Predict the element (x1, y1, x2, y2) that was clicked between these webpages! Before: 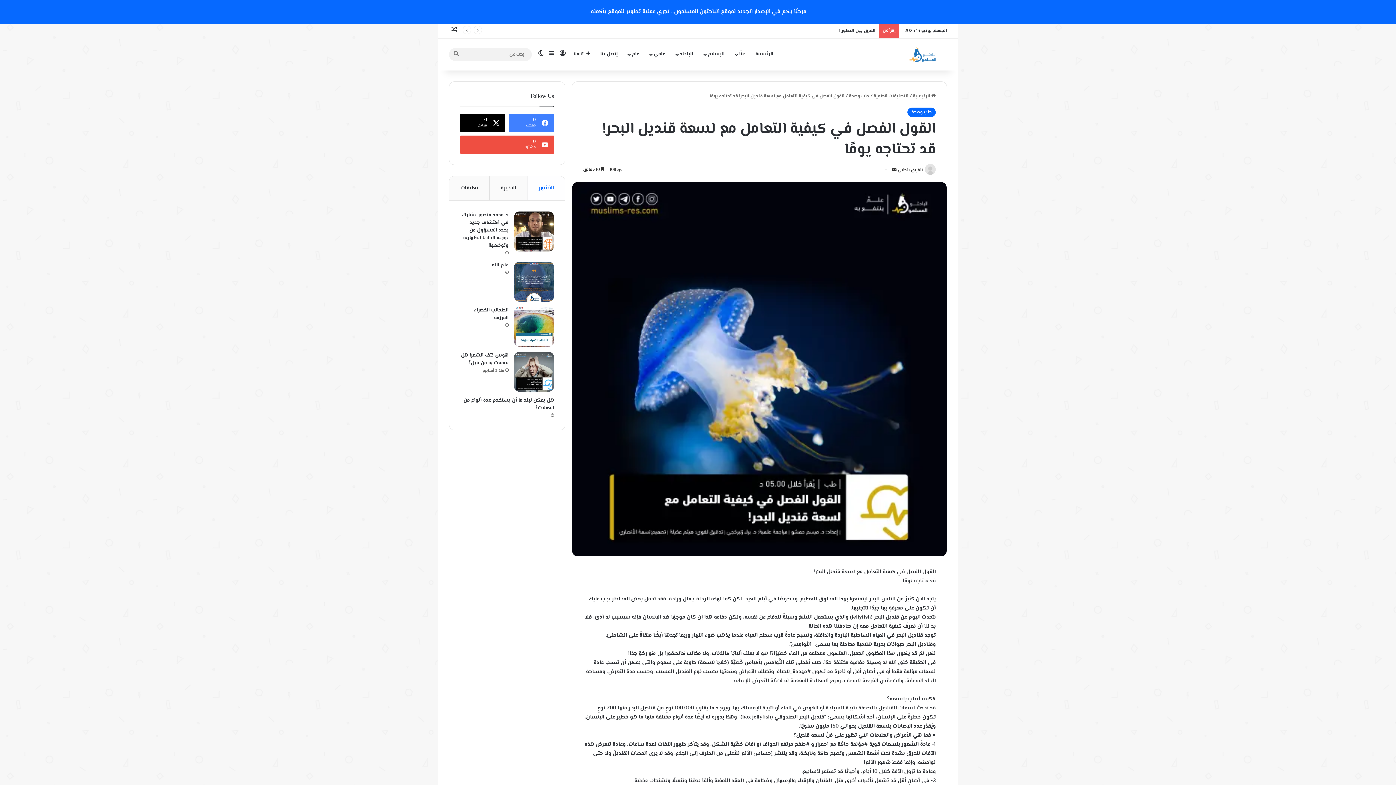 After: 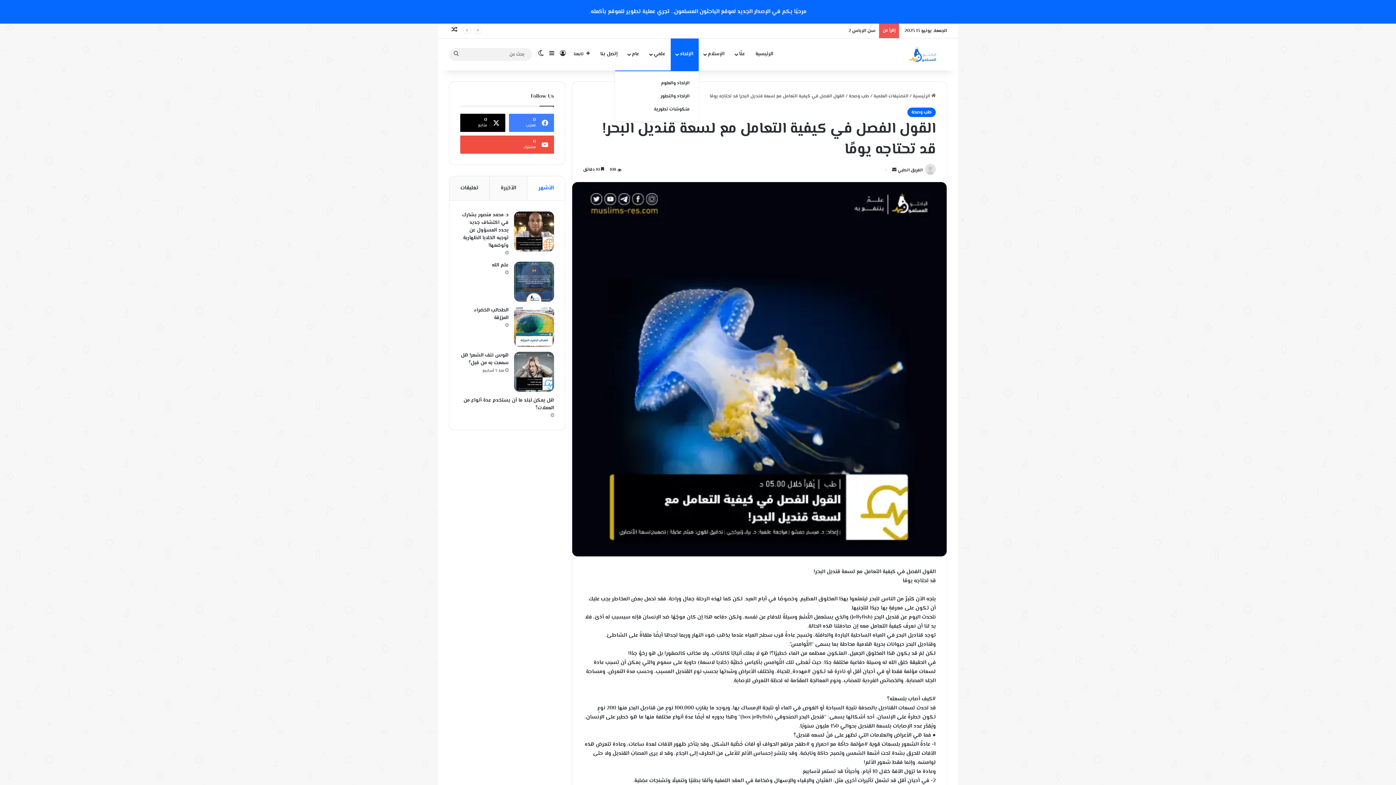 Action: bbox: (670, 38, 698, 70) label: الإلحاد